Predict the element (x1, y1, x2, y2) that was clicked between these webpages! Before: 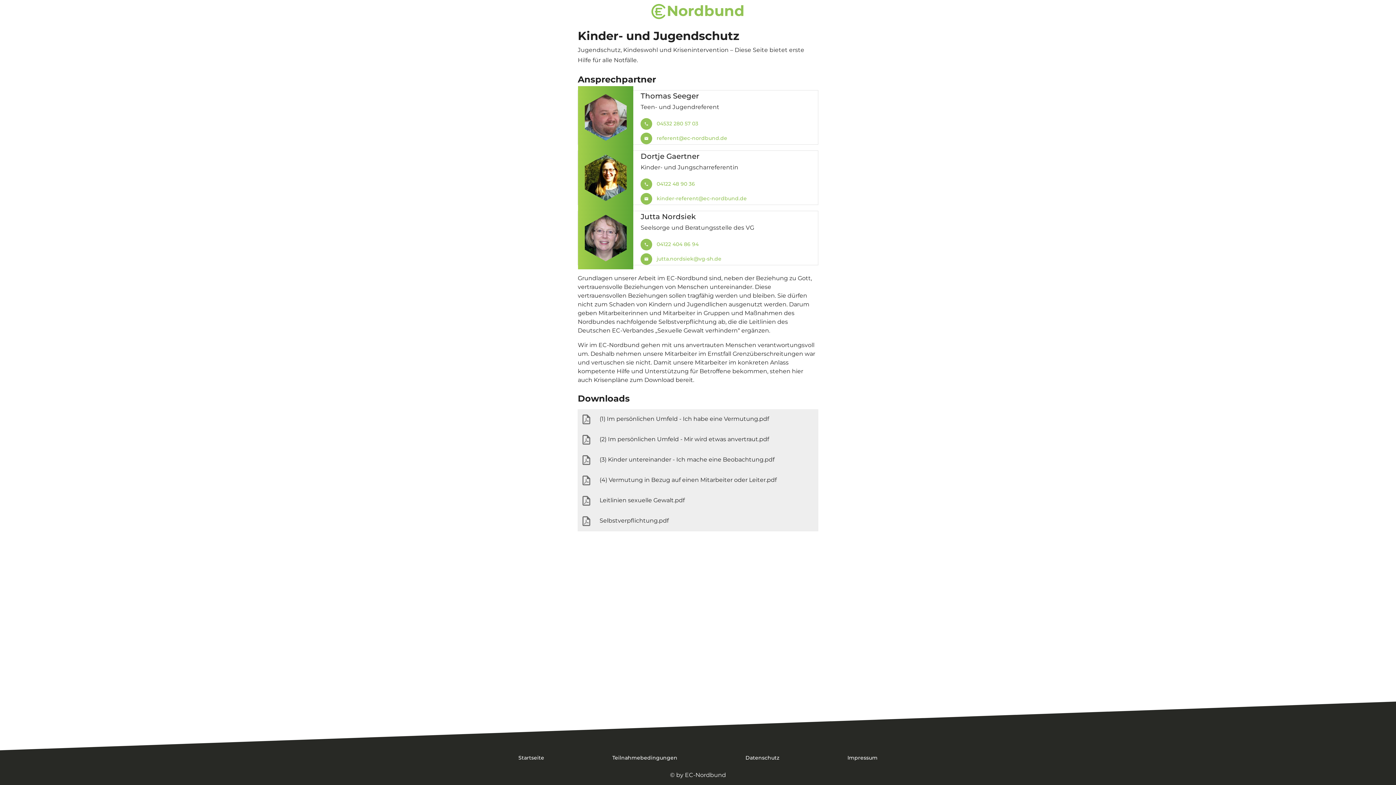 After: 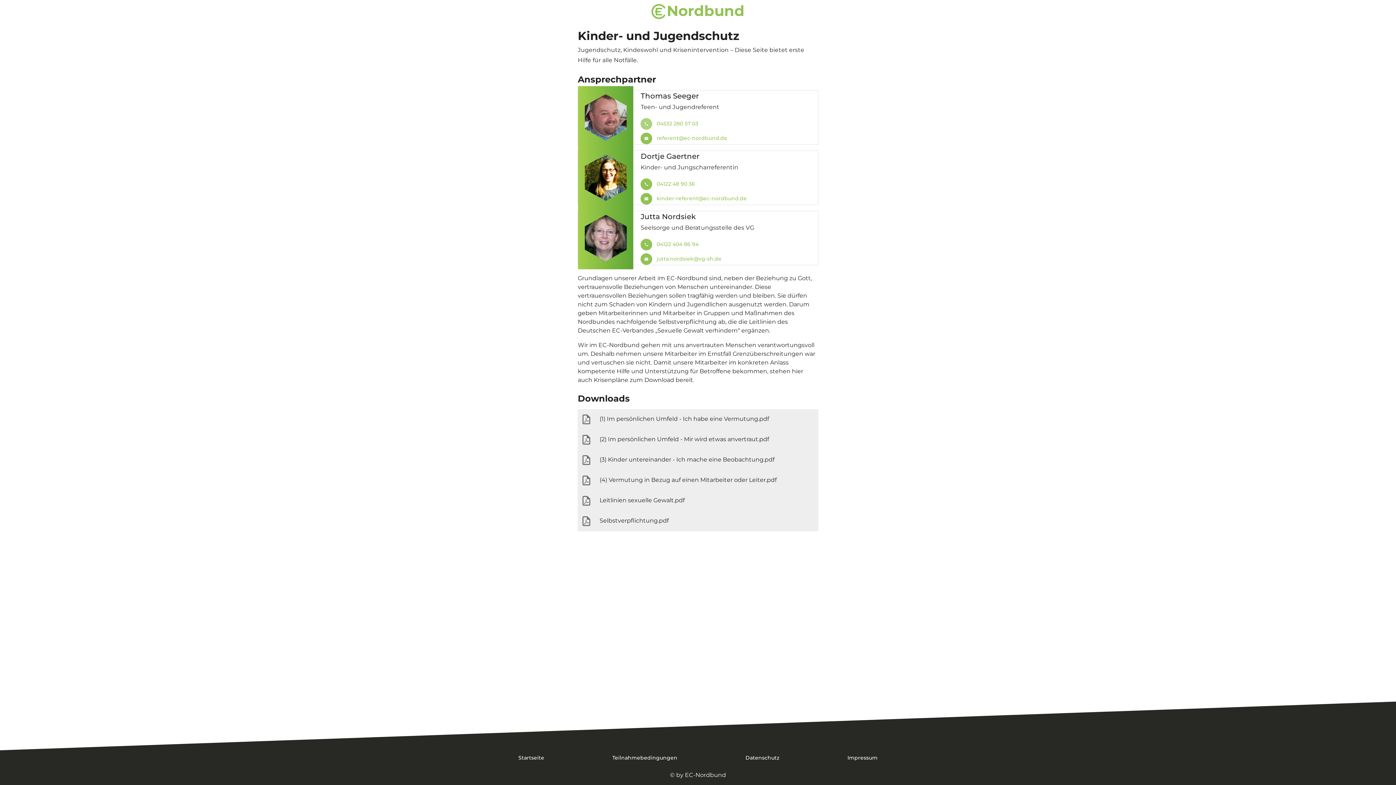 Action: bbox: (640, 118, 652, 129)